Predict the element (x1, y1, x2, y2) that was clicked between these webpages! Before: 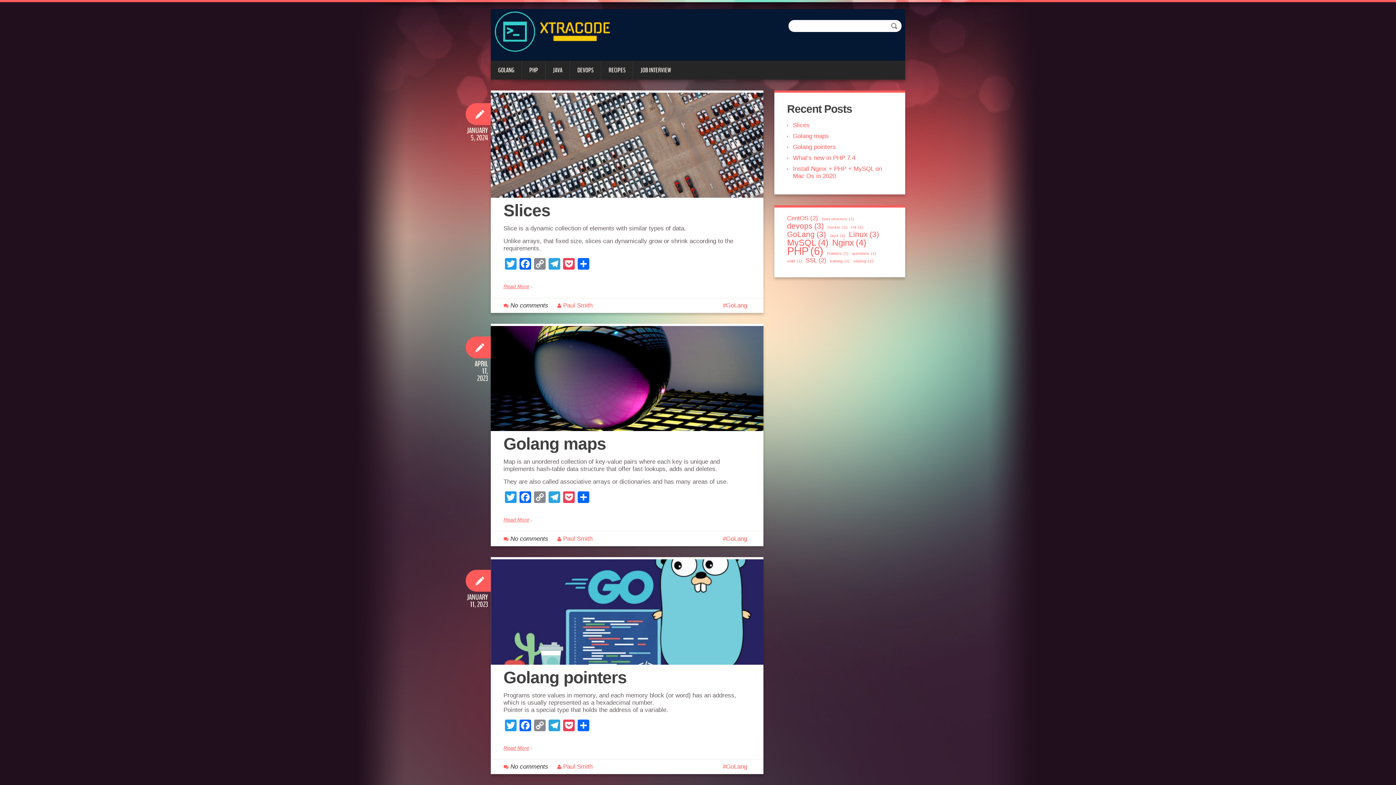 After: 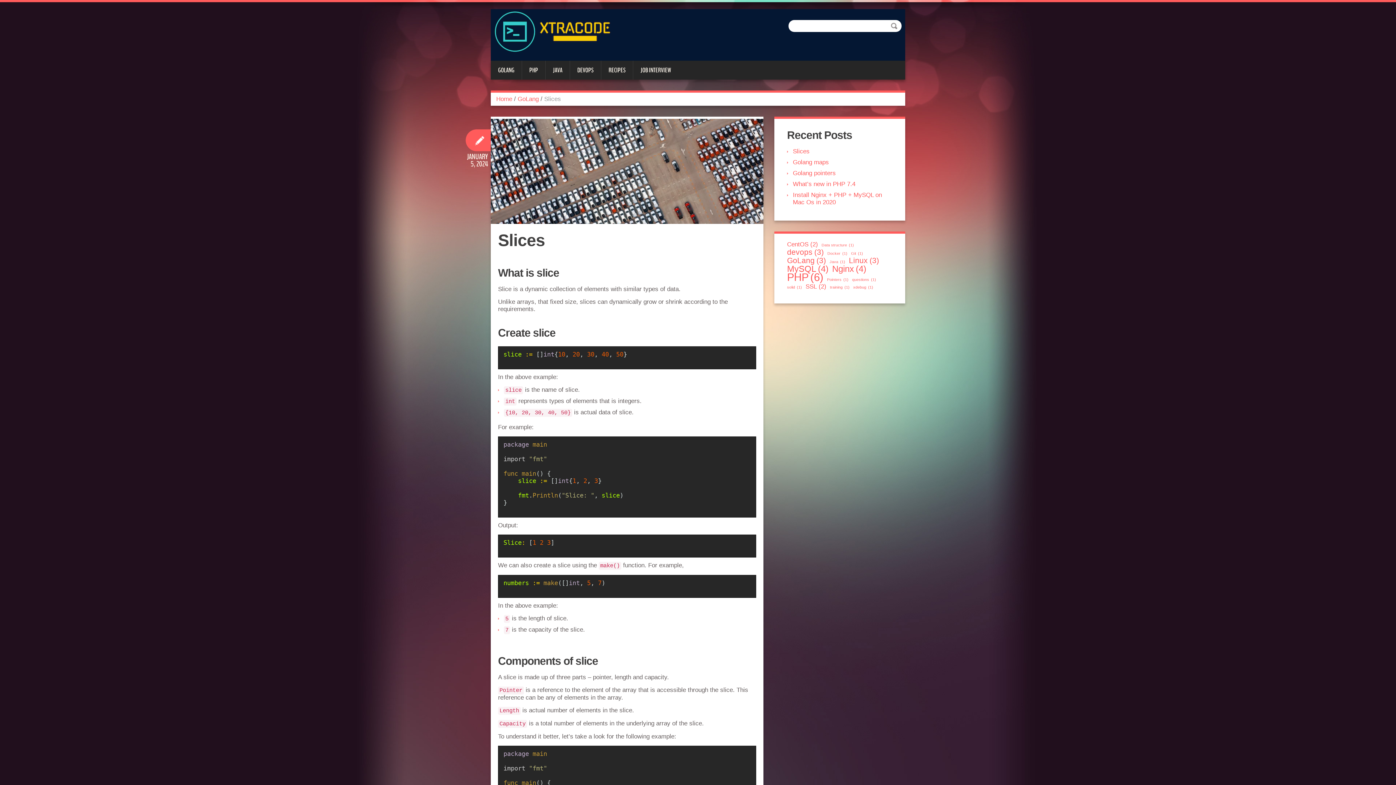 Action: bbox: (793, 121, 809, 128) label: Slices